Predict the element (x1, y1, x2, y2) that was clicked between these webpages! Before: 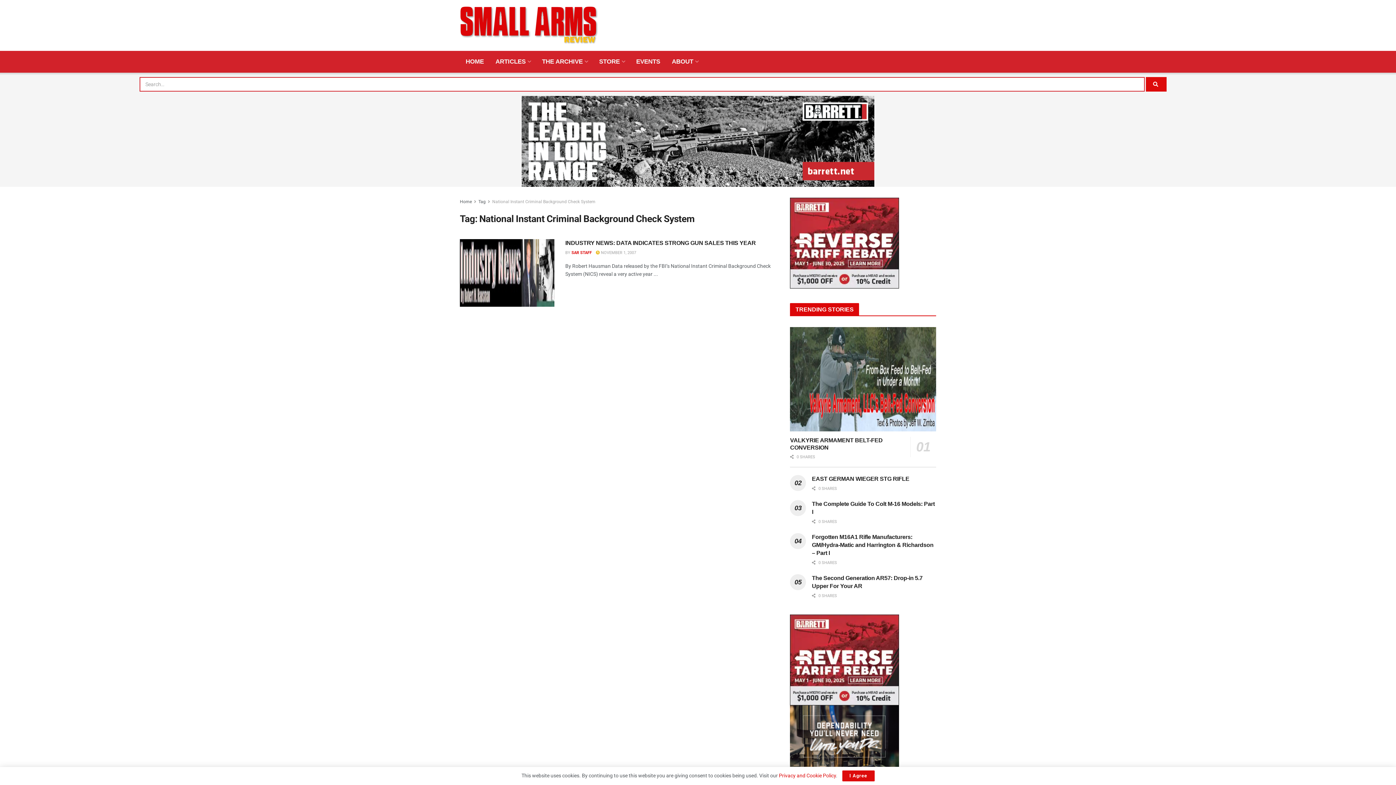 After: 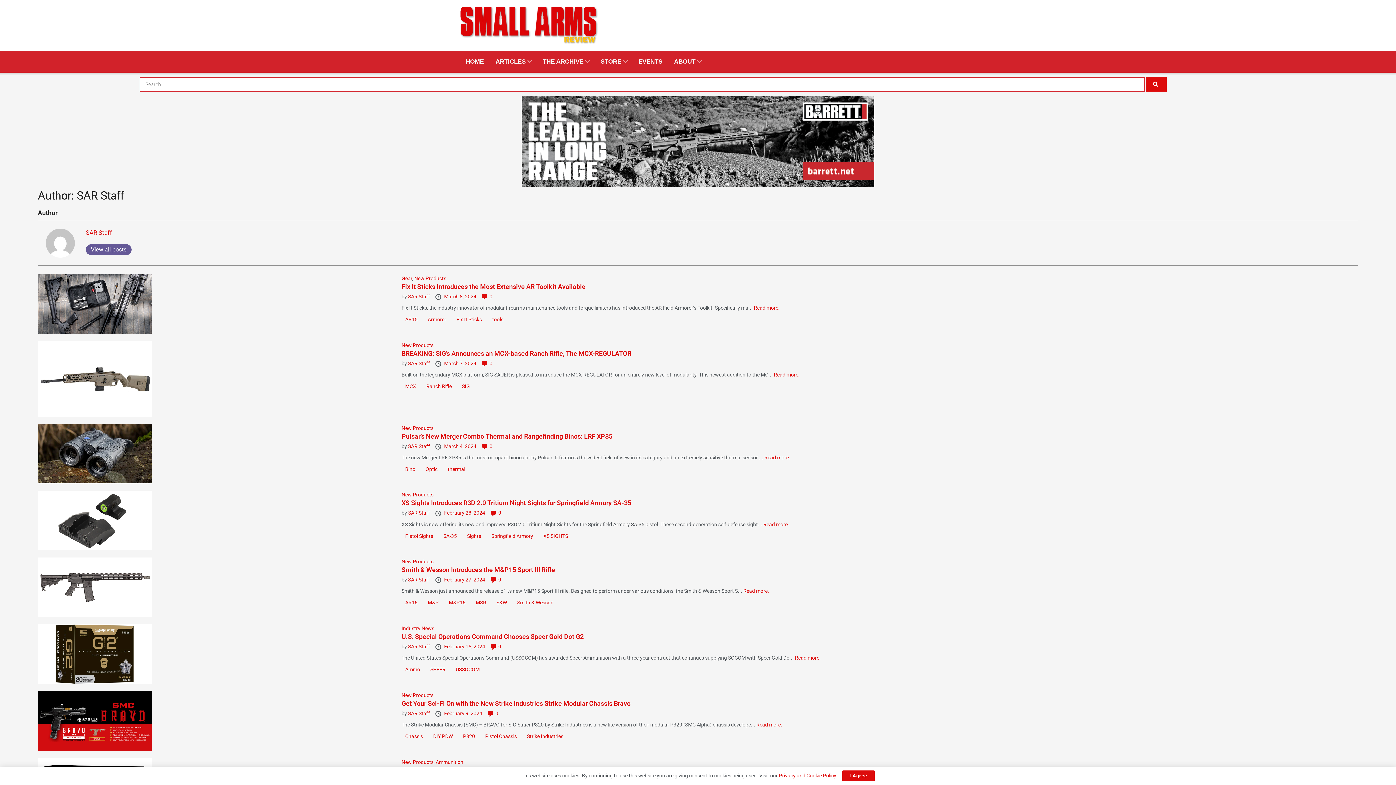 Action: label: SAR STAFF bbox: (571, 250, 592, 255)